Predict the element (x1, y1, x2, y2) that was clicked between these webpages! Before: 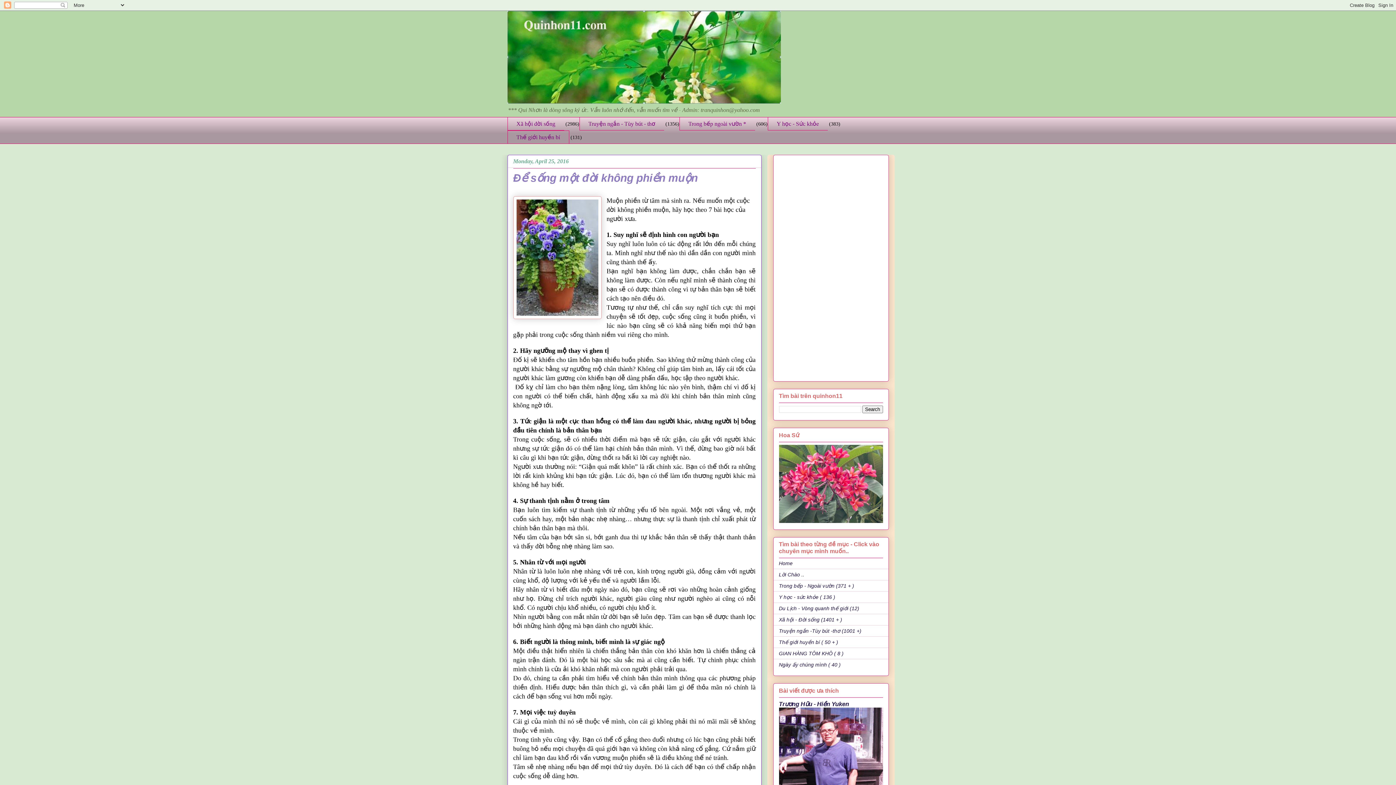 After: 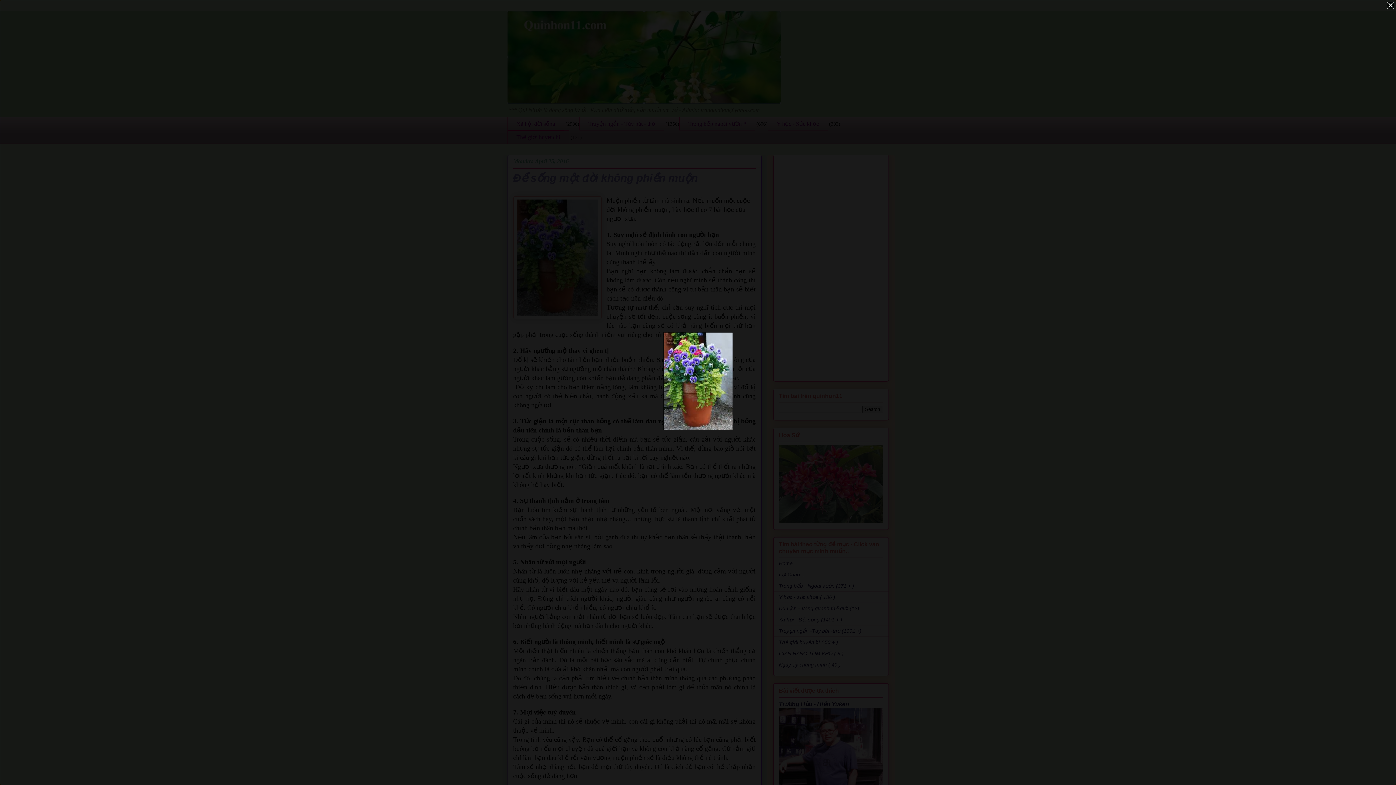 Action: bbox: (513, 196, 601, 321)